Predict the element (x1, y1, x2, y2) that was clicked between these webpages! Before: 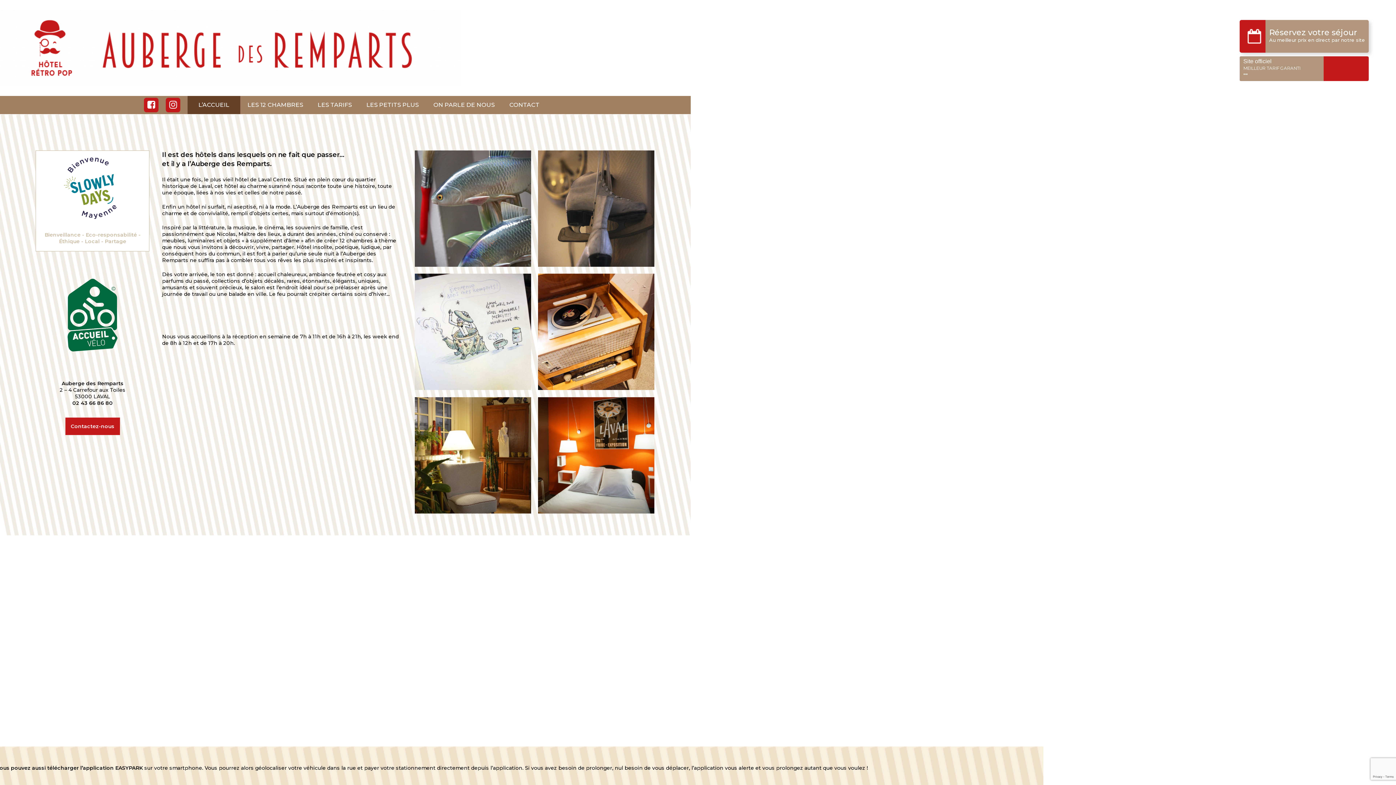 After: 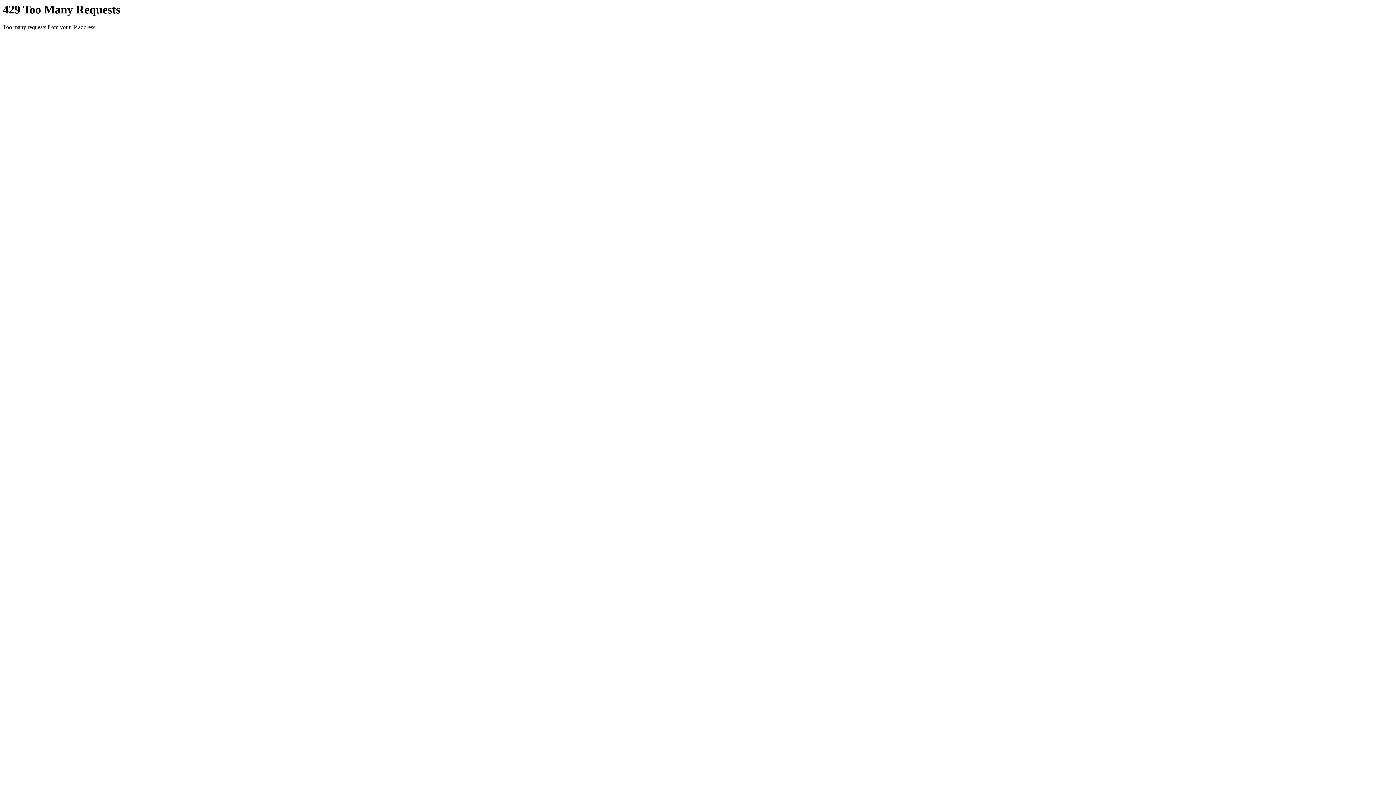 Action: bbox: (0, 10, 461, 85)